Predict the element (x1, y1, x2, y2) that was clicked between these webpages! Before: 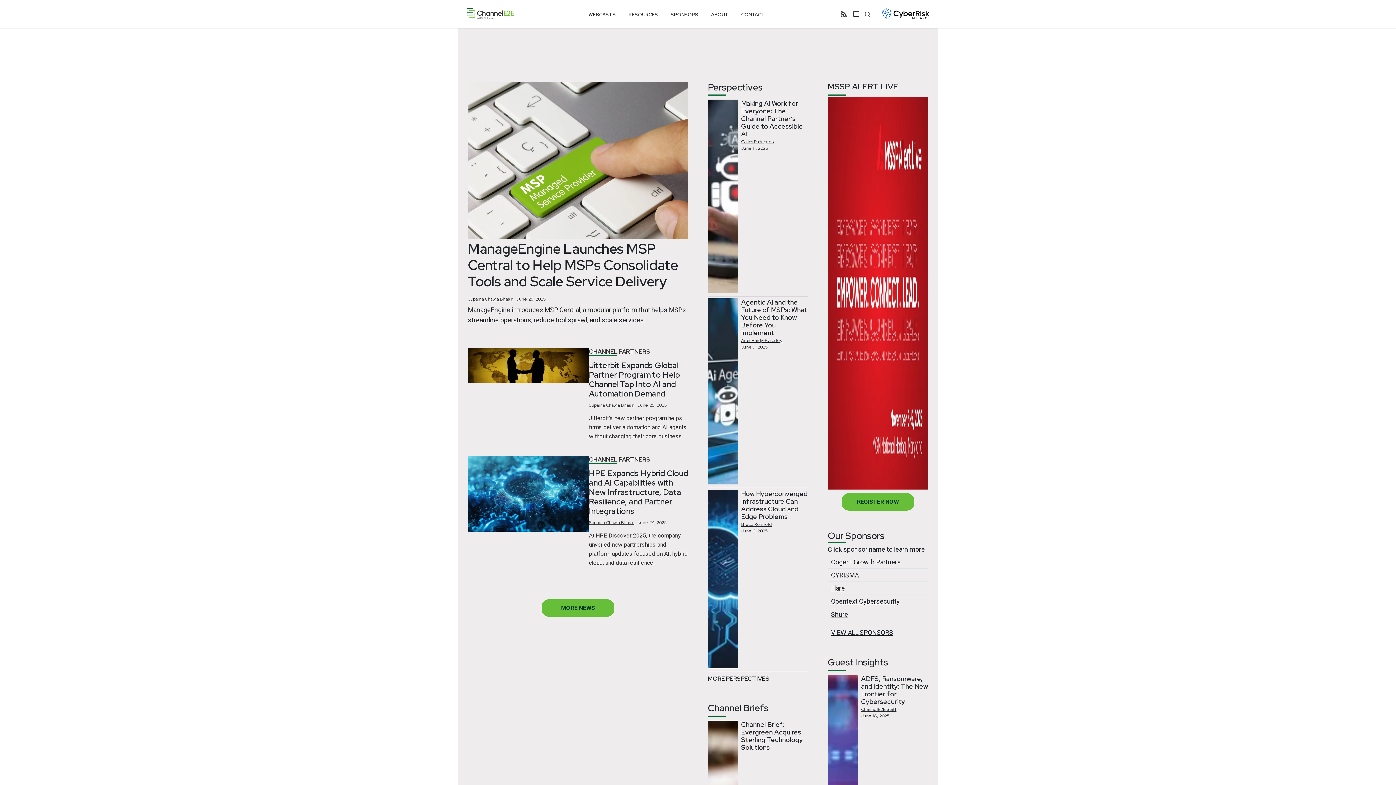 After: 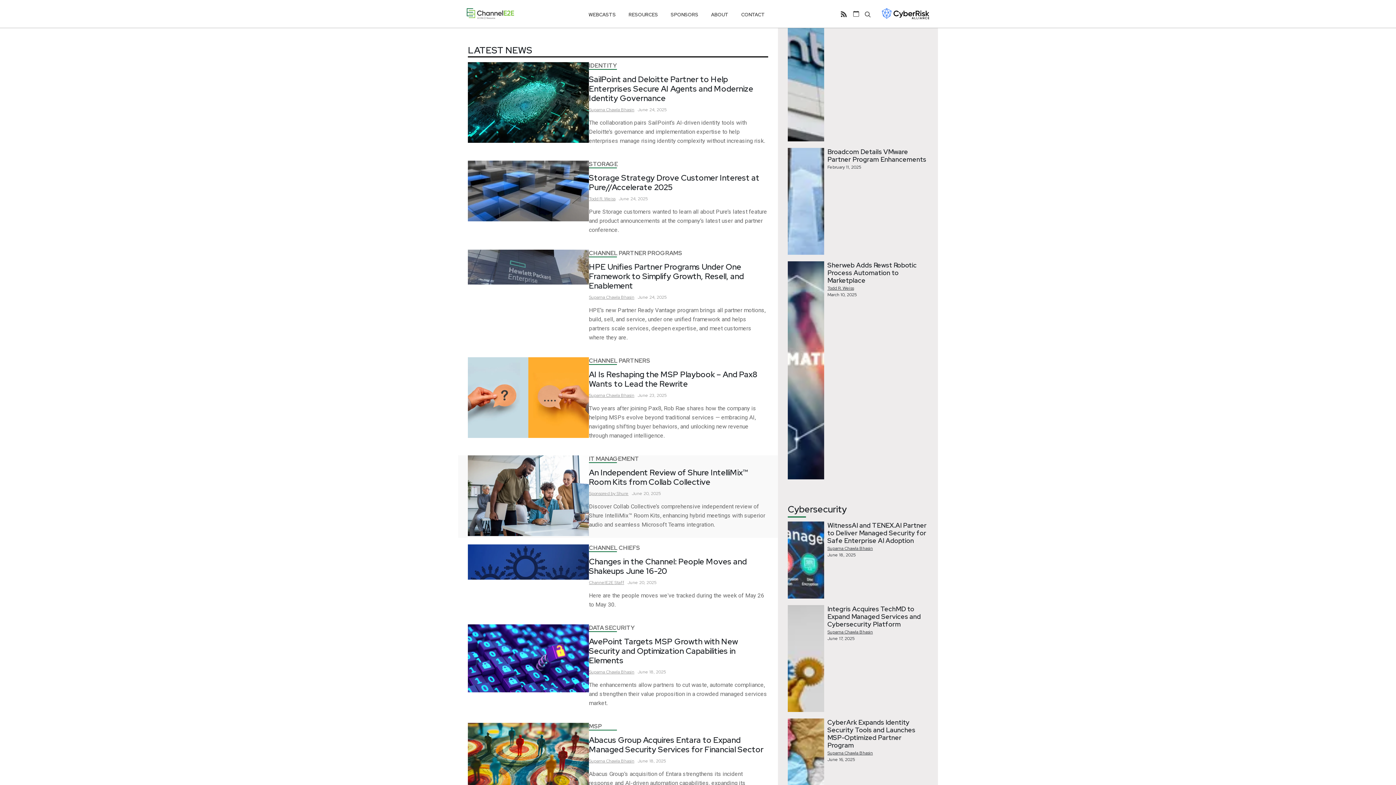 Action: bbox: (541, 599, 614, 617) label: MORE NEWS